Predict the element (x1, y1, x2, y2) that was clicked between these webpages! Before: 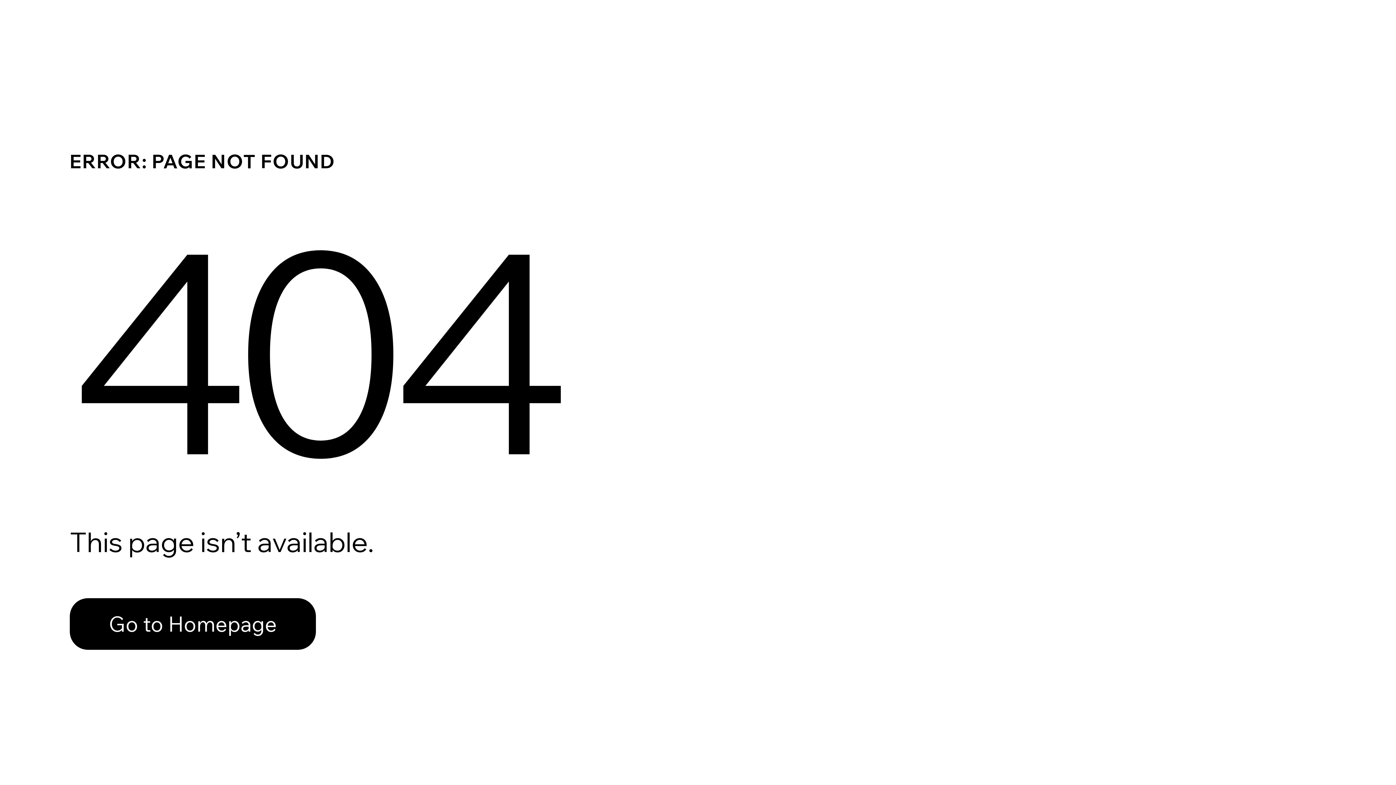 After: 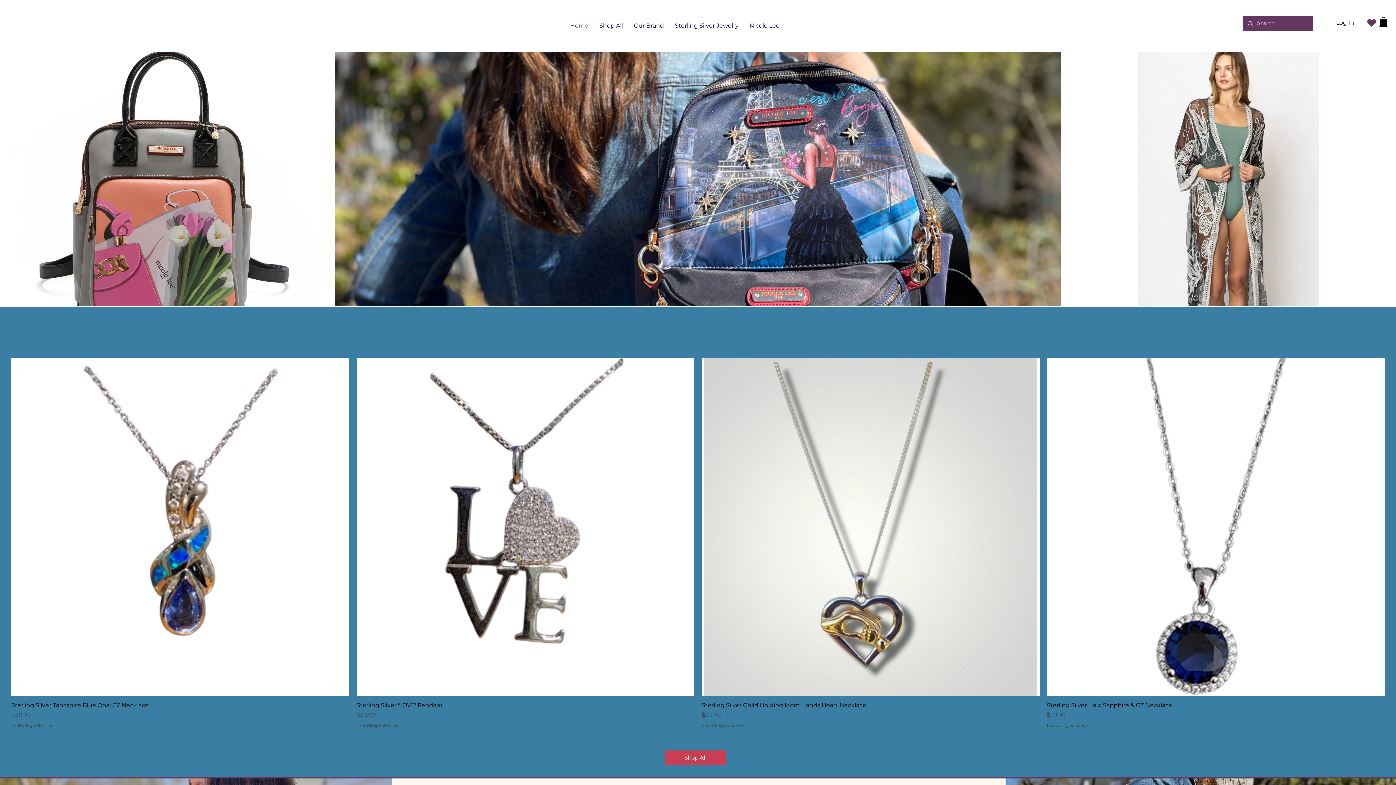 Action: bbox: (69, 598, 316, 650) label: Go to Homepage